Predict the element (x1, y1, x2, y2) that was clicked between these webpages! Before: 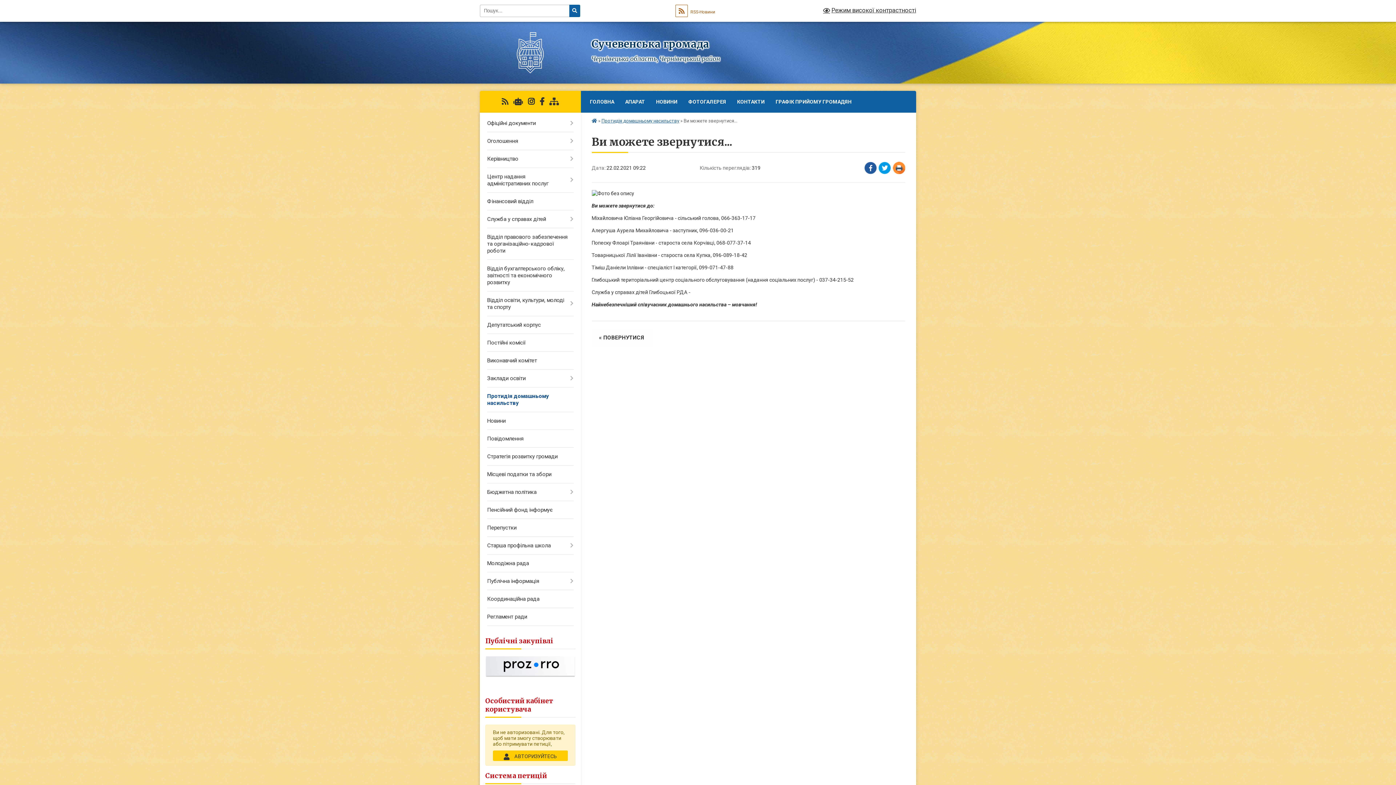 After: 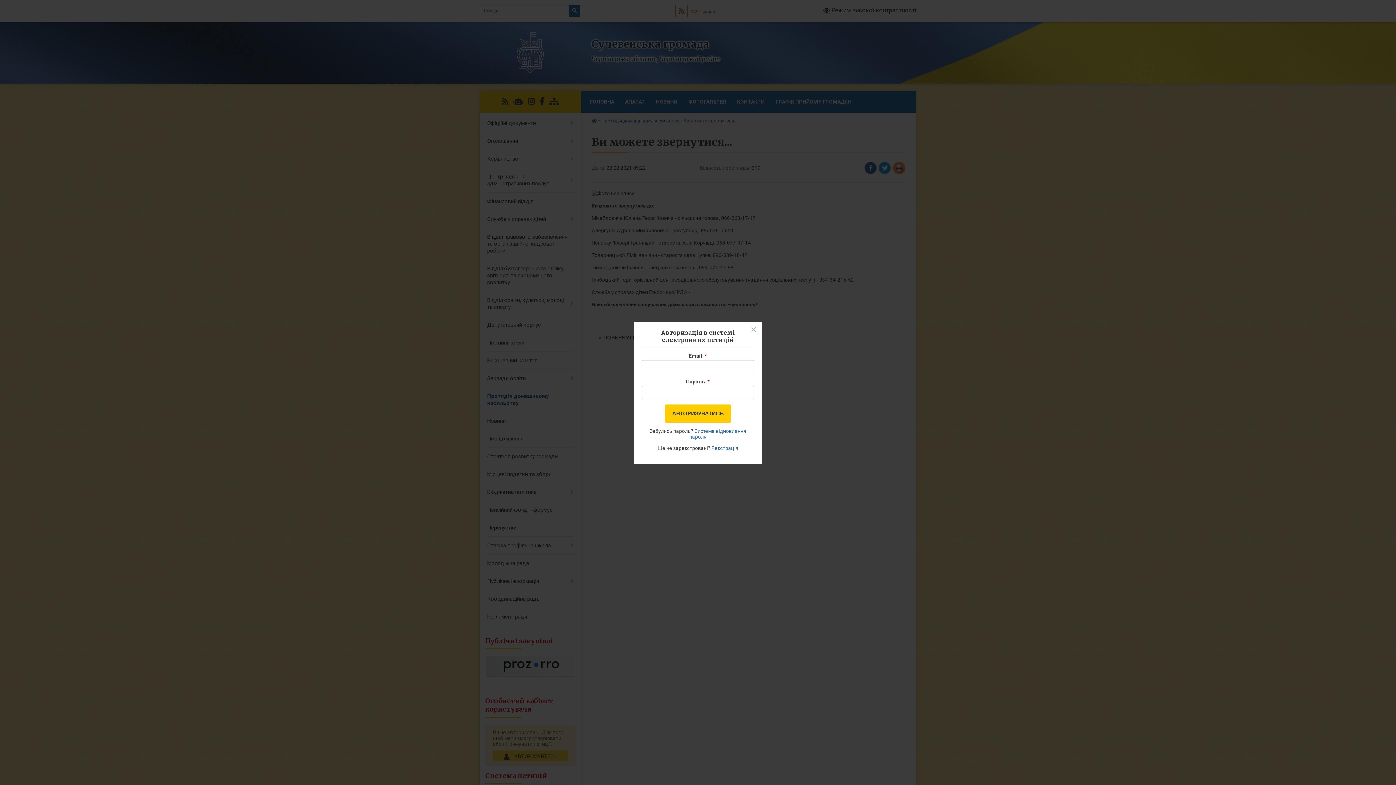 Action: bbox: (493, 751, 567, 761) label:  АВТОРИЗУЙТЕСЬ